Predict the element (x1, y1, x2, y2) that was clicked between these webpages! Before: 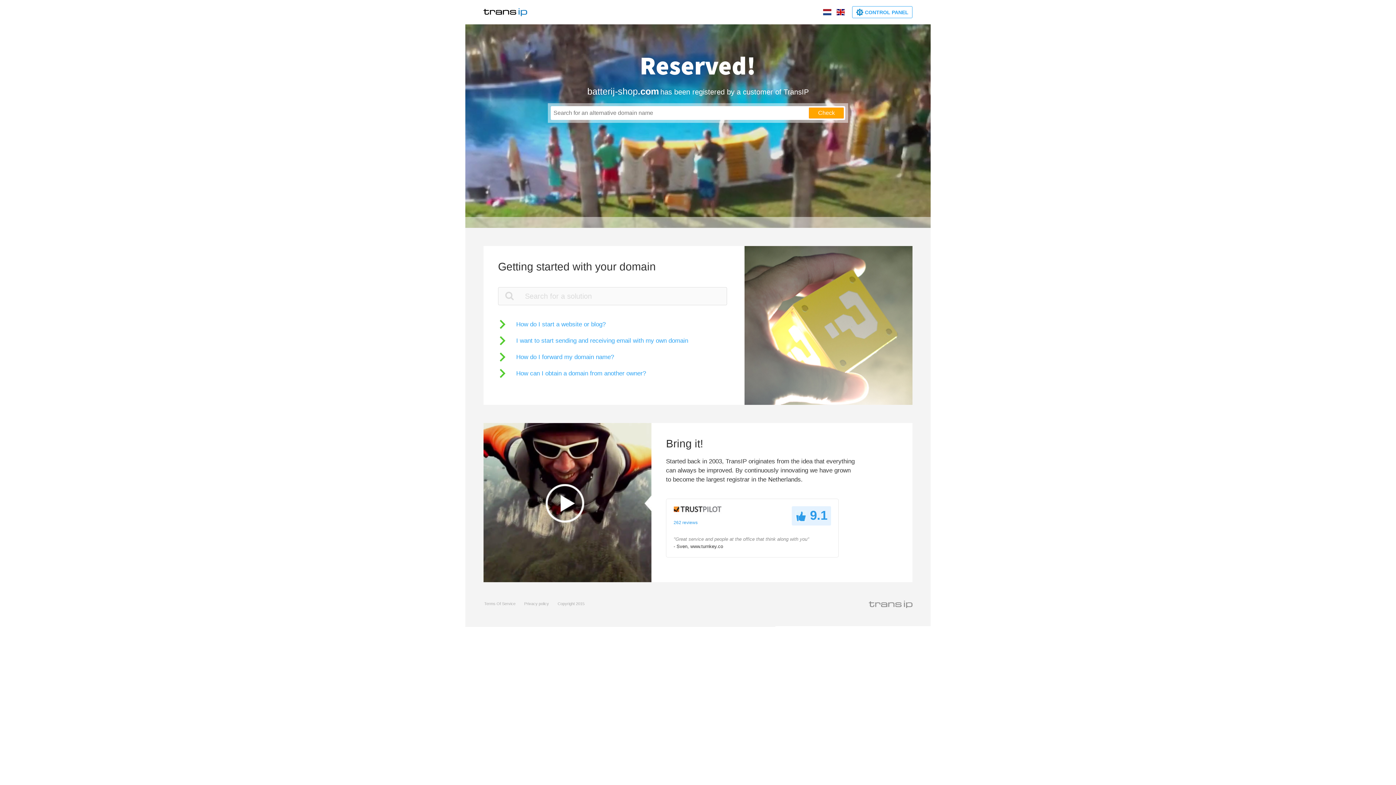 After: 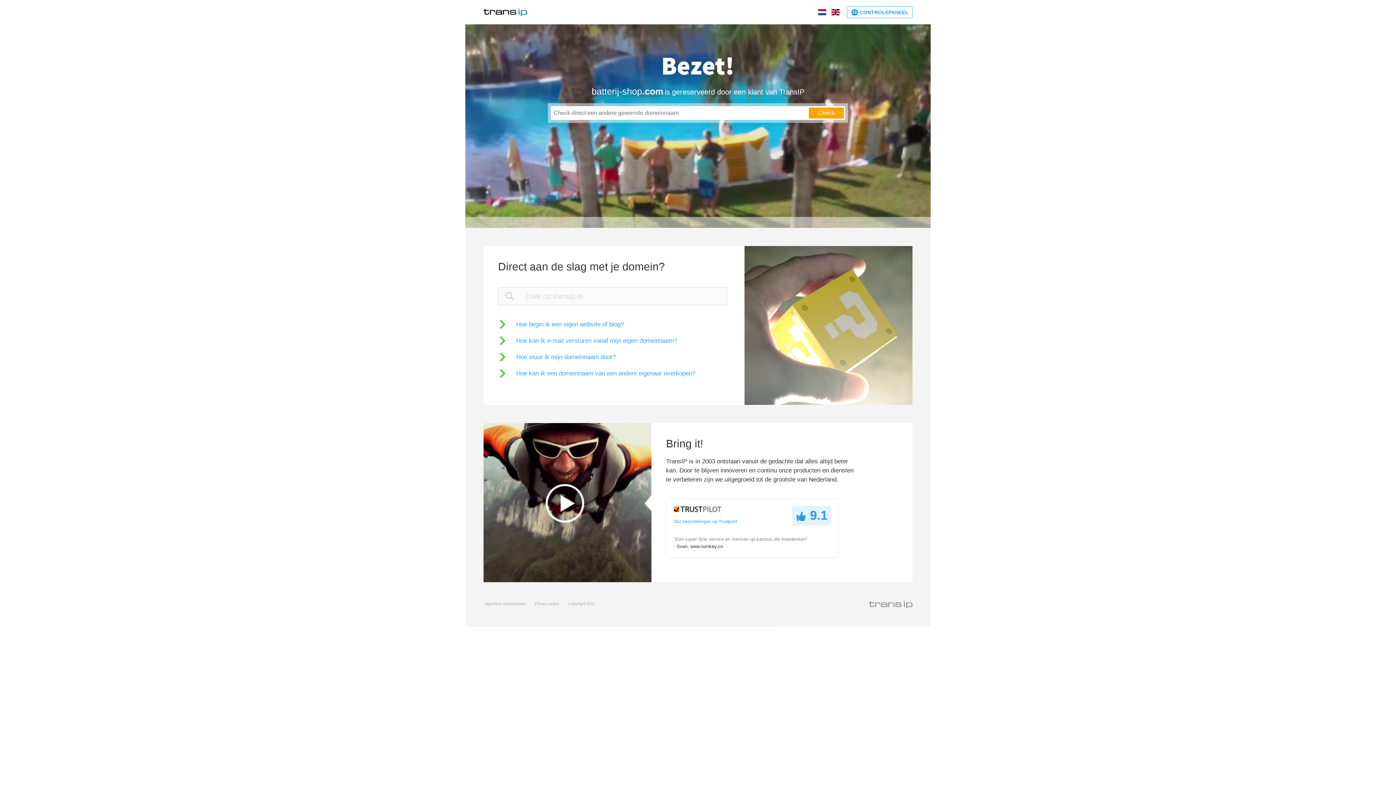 Action: bbox: (822, 9, 832, 15)